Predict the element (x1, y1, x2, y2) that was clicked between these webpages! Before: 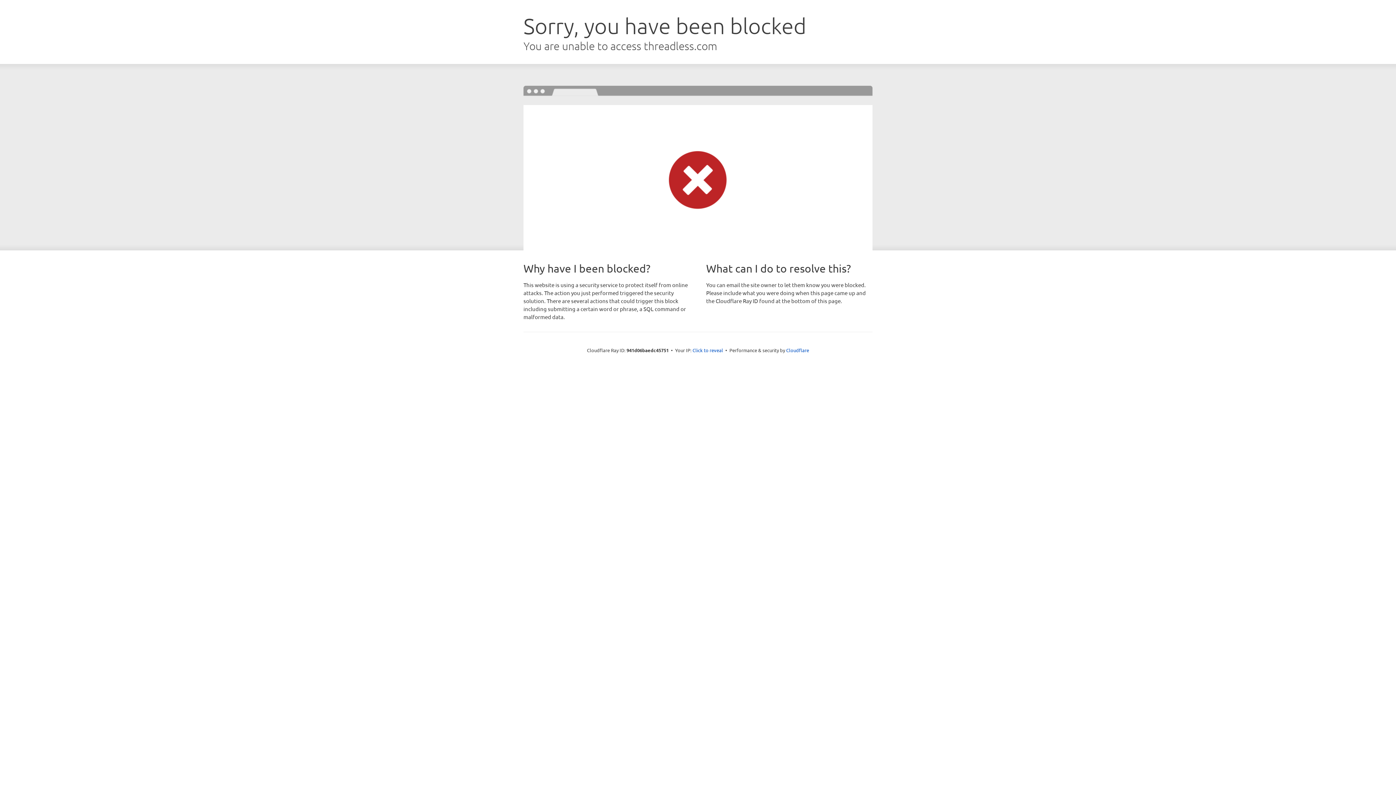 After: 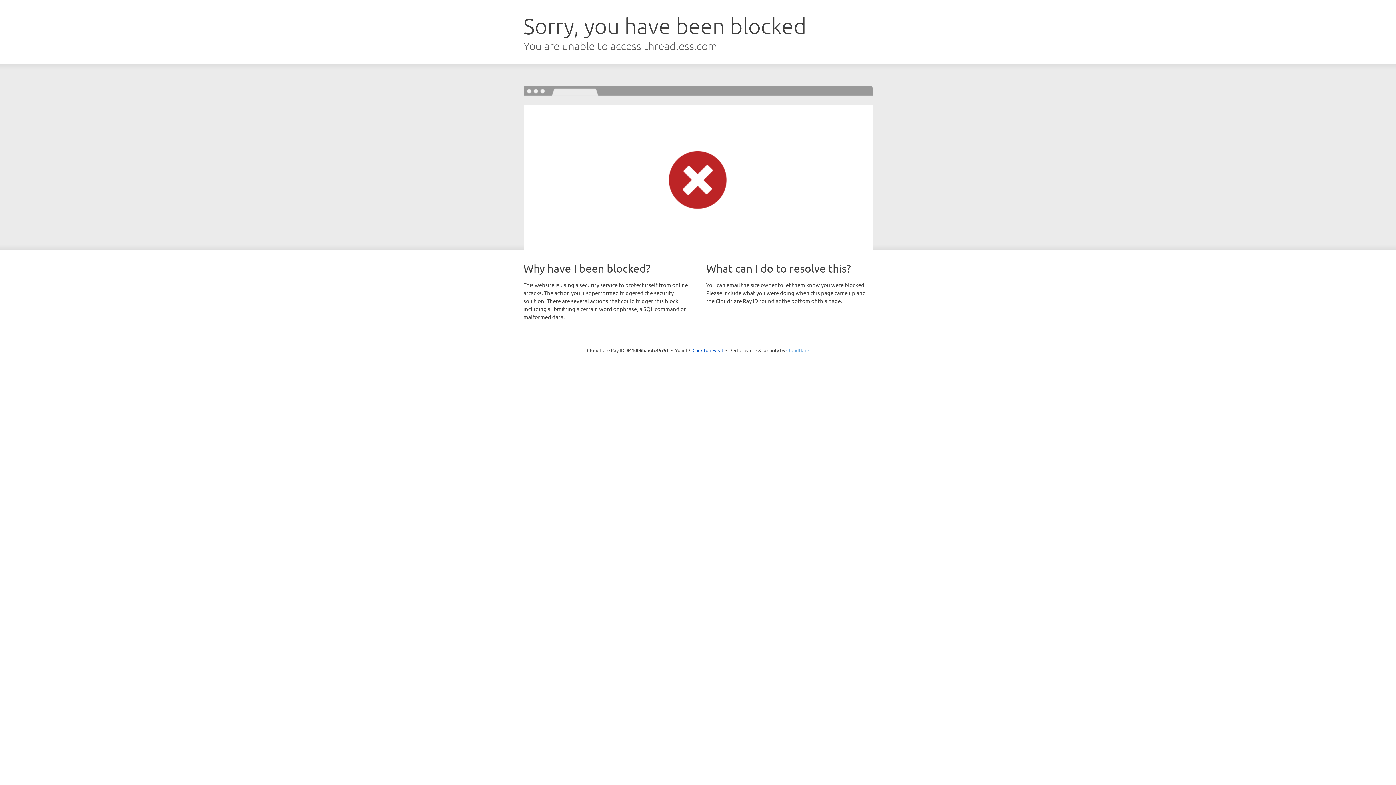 Action: bbox: (786, 347, 809, 353) label: Cloudflare